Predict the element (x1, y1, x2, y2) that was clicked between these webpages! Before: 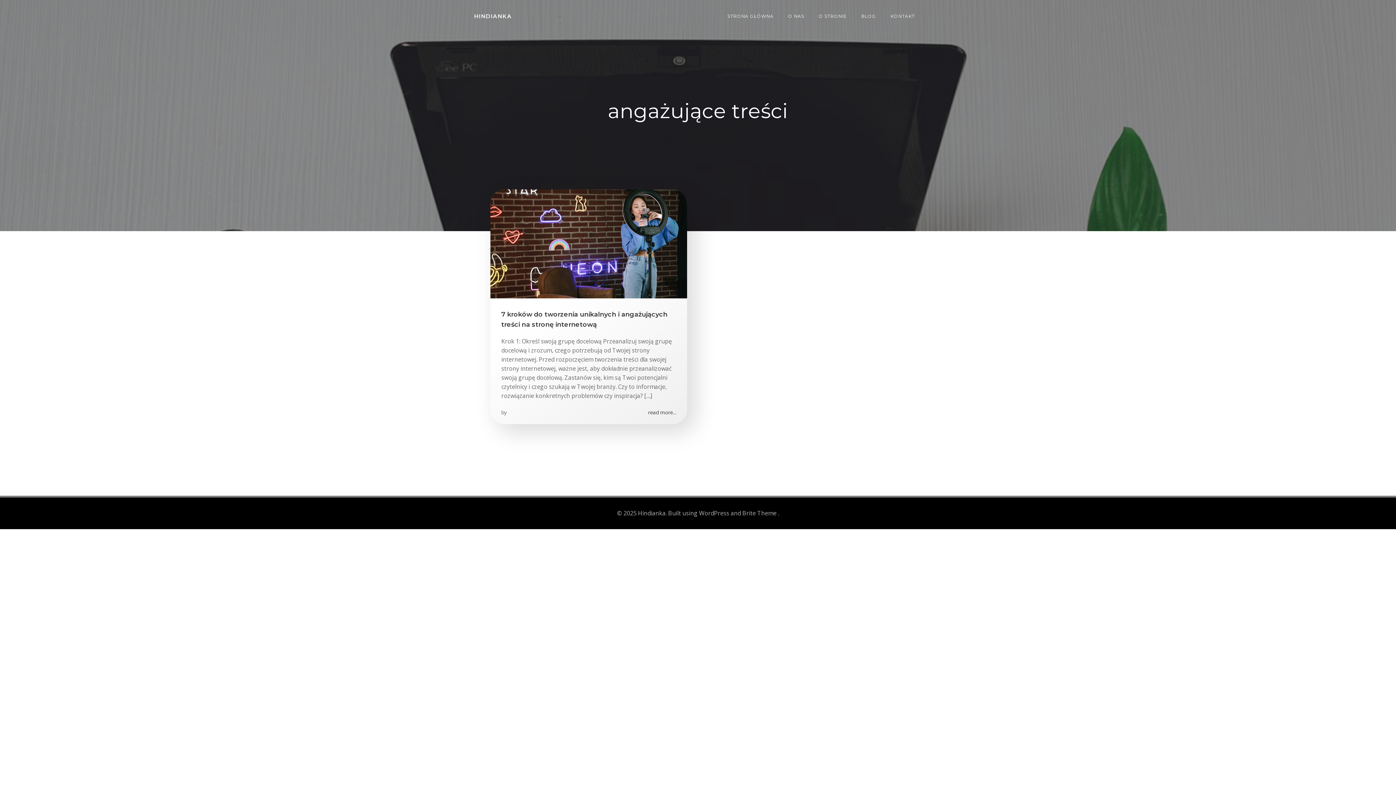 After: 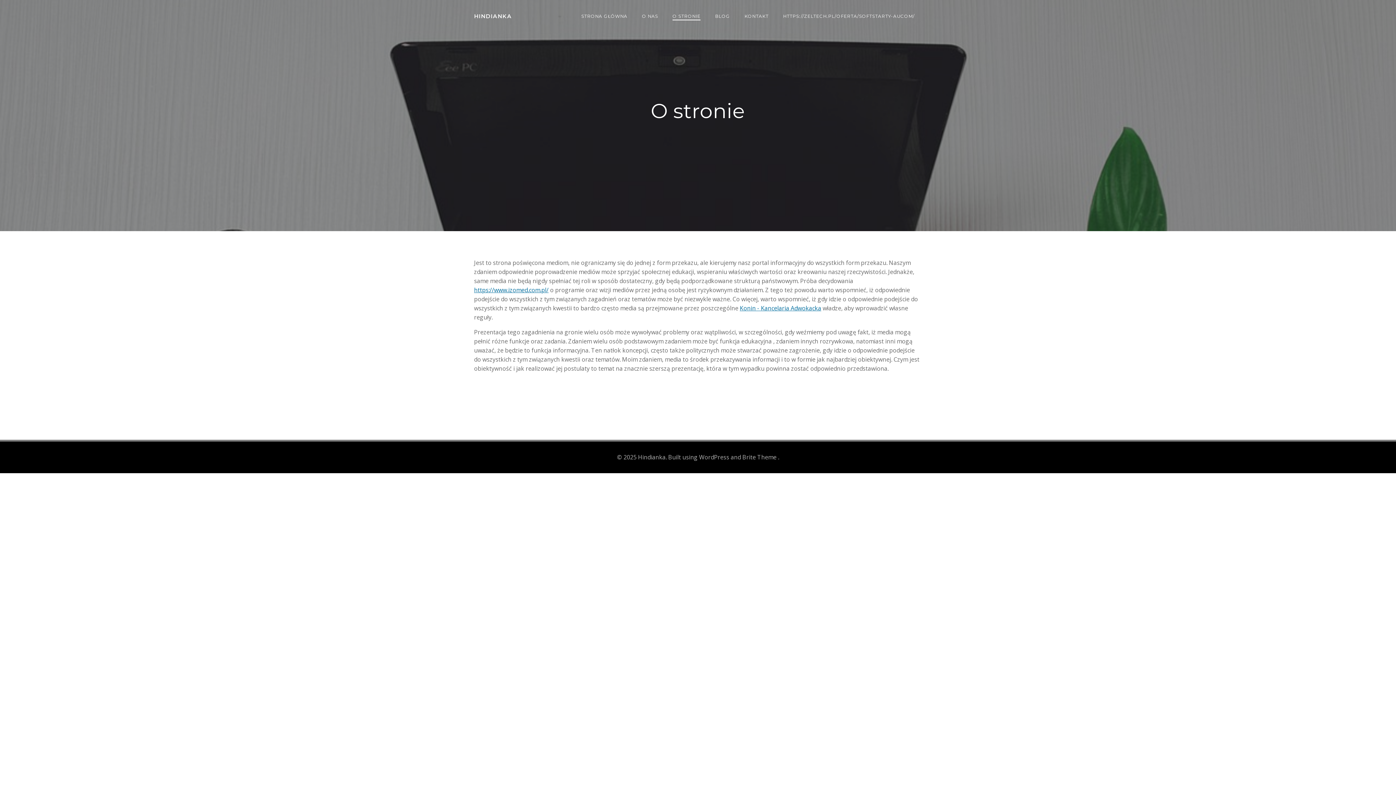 Action: bbox: (818, 13, 846, 19) label: O STRONIE